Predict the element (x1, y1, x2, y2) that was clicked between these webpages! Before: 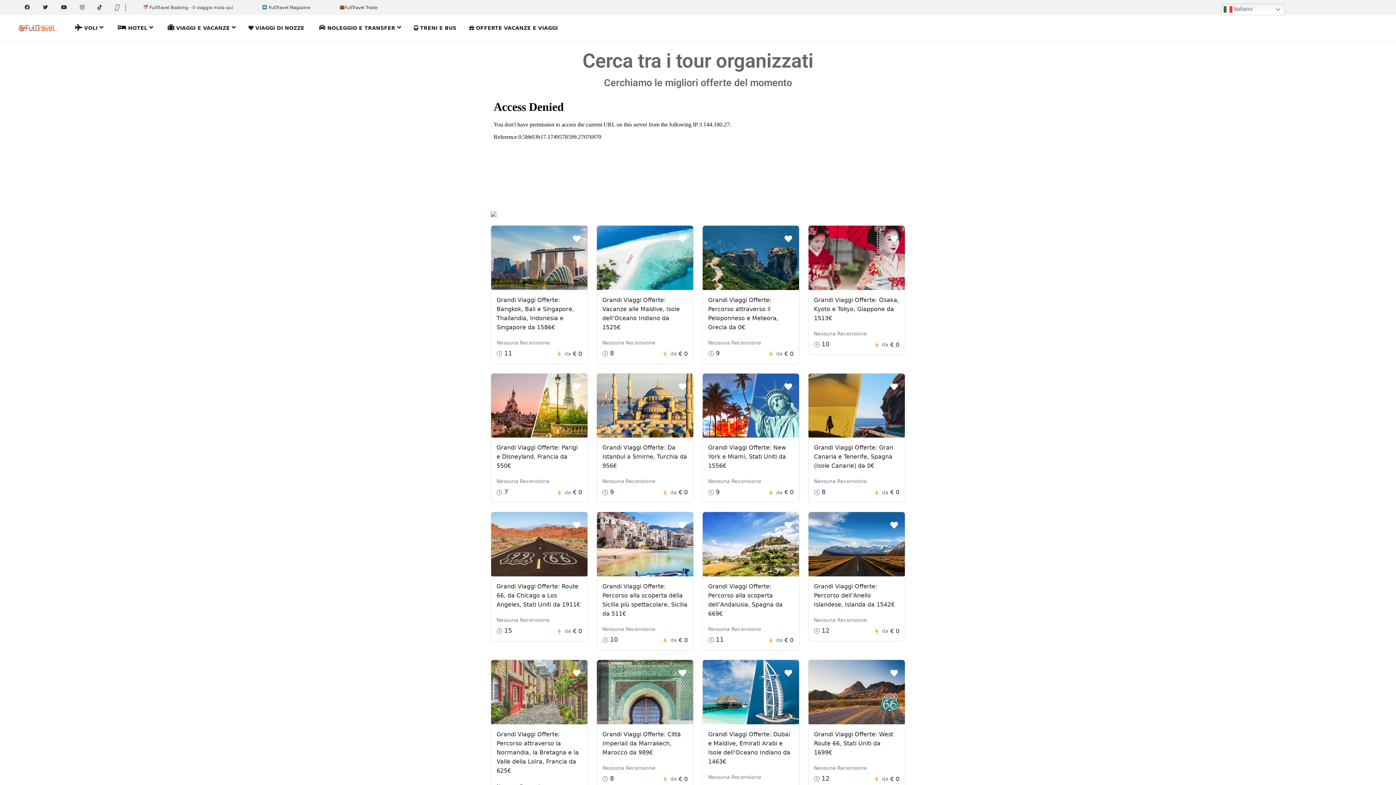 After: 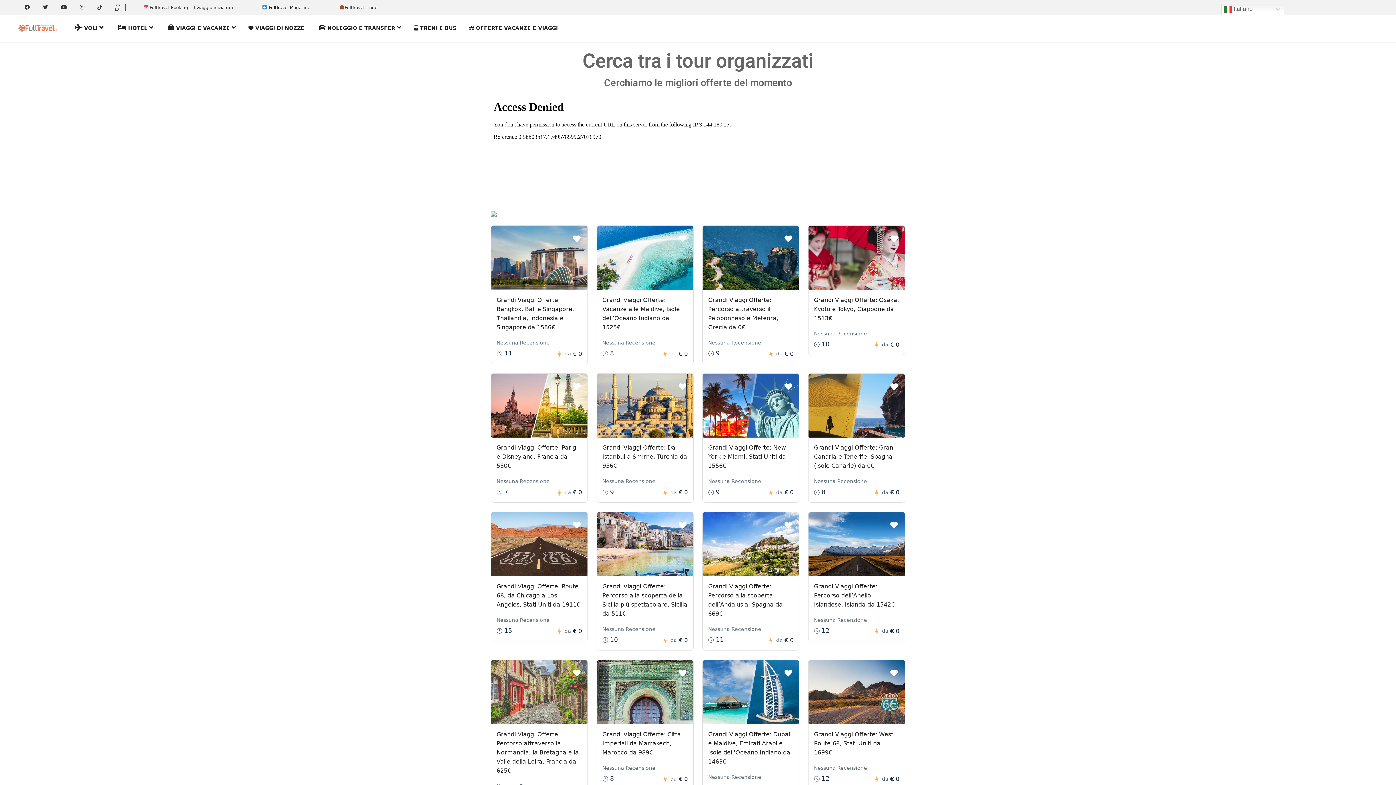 Action: bbox: (330, 5, 383, 10) label: FullTravel Trade